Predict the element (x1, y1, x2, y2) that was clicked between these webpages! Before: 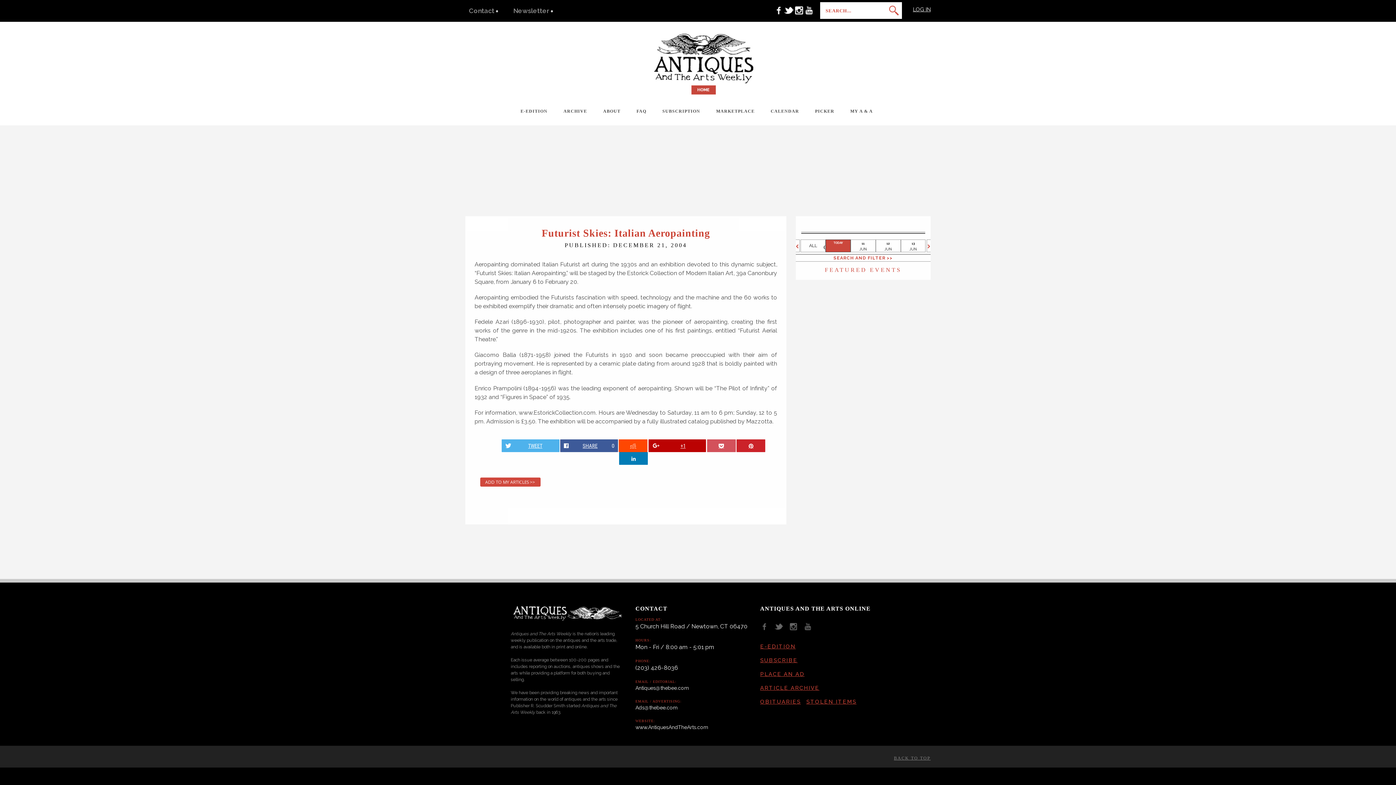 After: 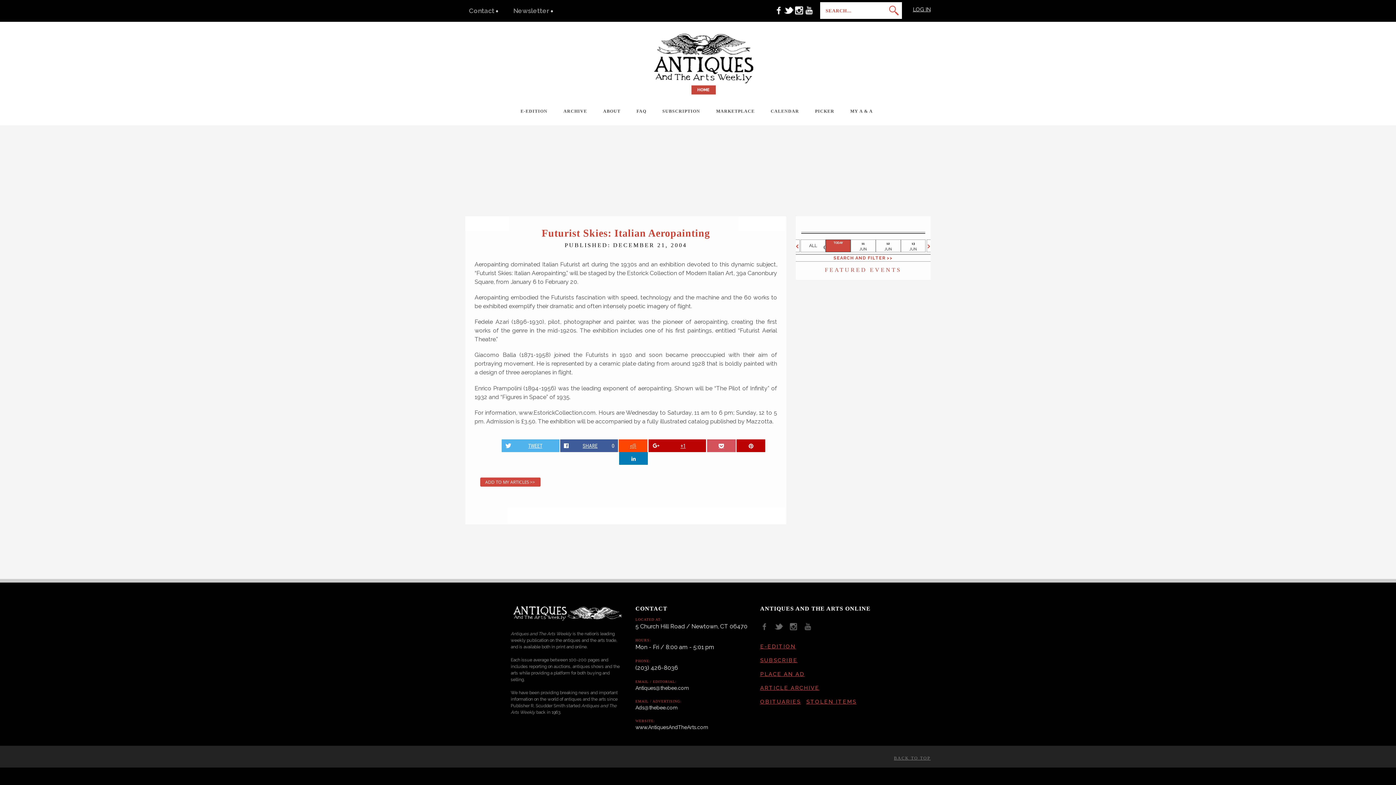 Action: bbox: (736, 439, 765, 452)